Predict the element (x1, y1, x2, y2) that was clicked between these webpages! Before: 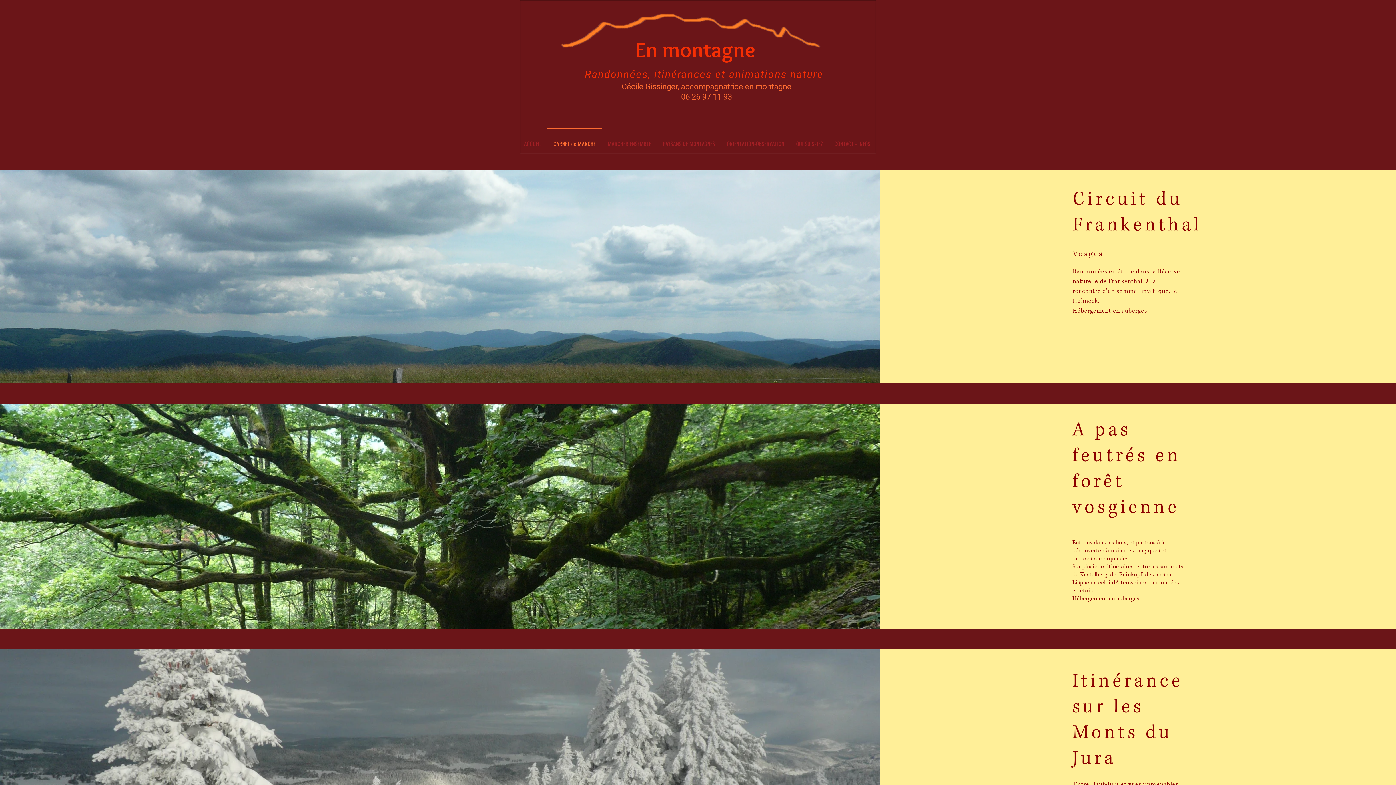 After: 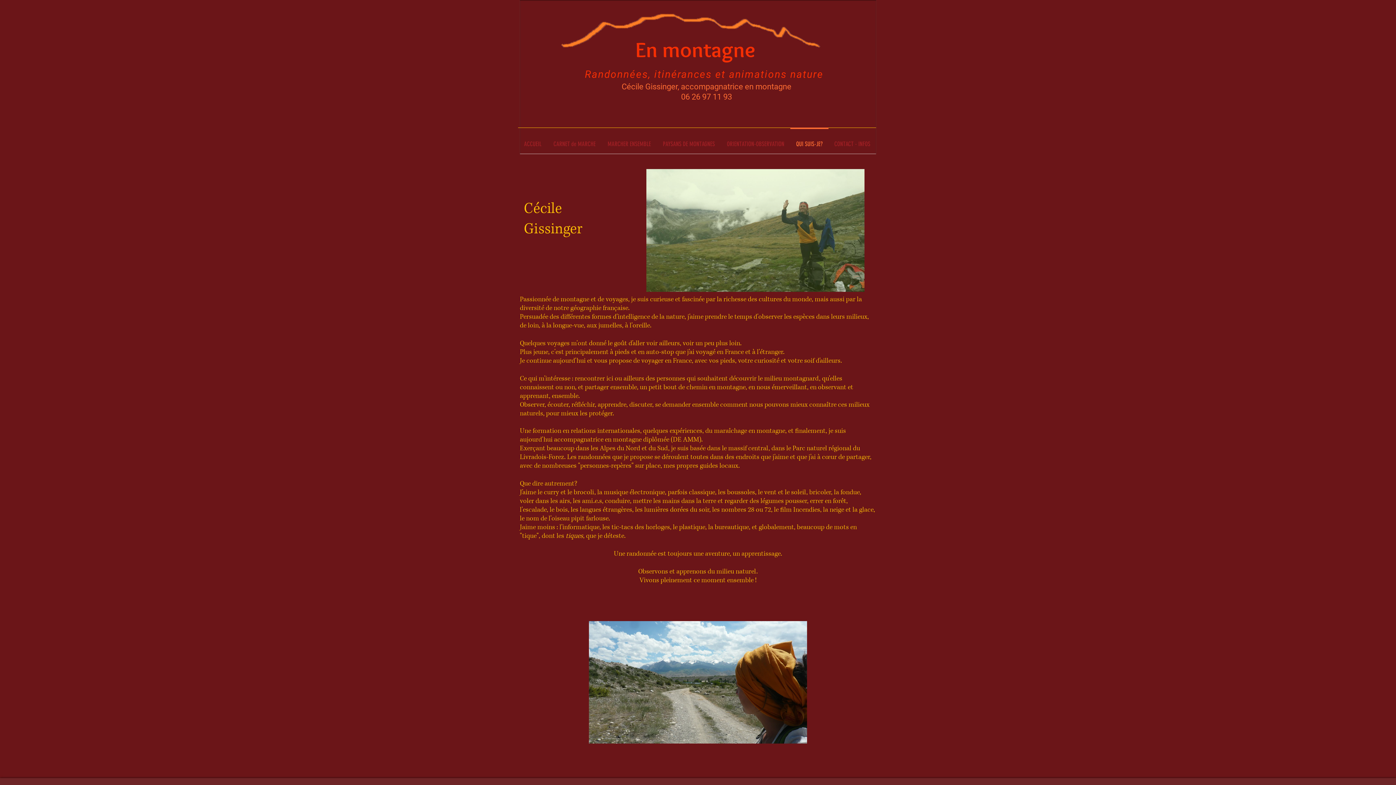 Action: bbox: (790, 127, 828, 154) label: QUI SUIS-JE?